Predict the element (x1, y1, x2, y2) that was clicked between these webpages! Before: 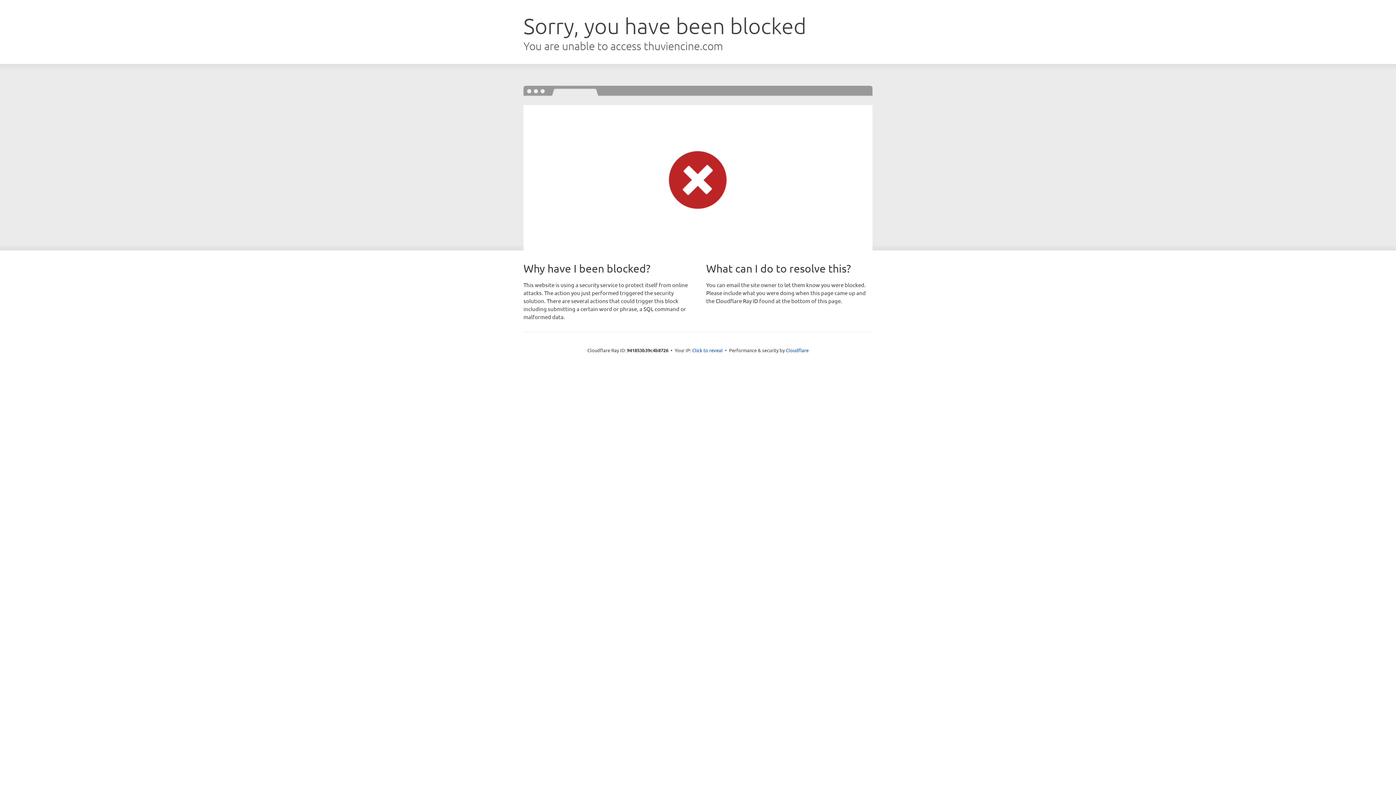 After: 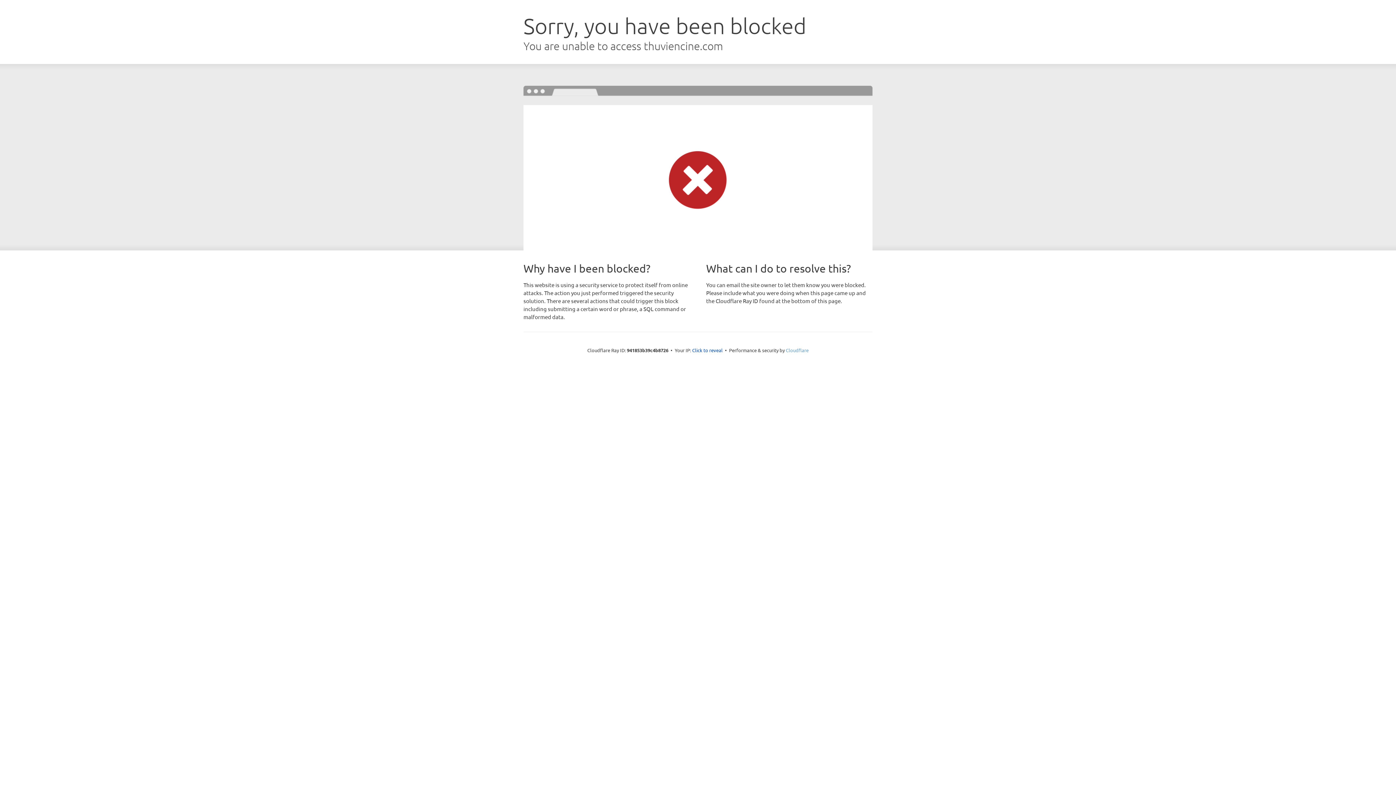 Action: label: Cloudflare bbox: (786, 347, 808, 353)